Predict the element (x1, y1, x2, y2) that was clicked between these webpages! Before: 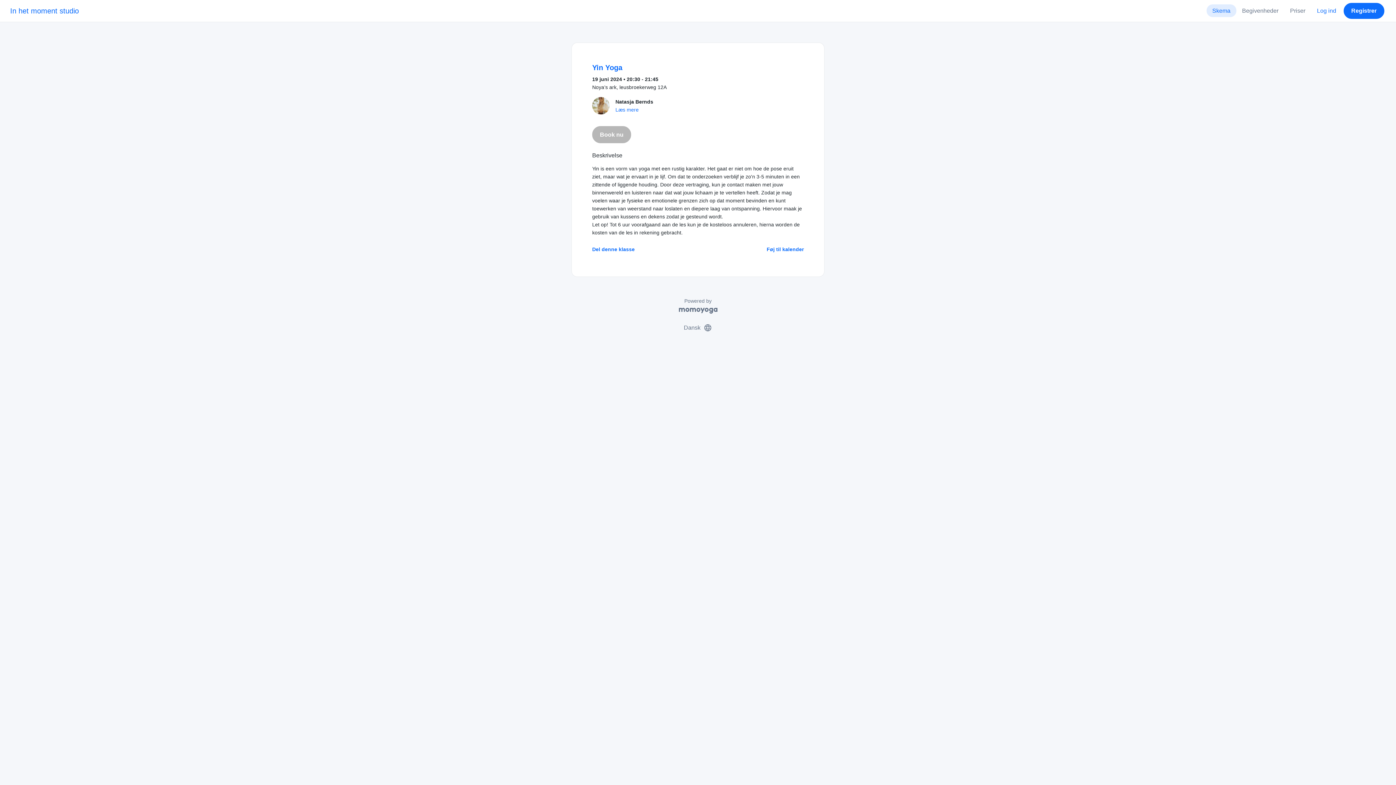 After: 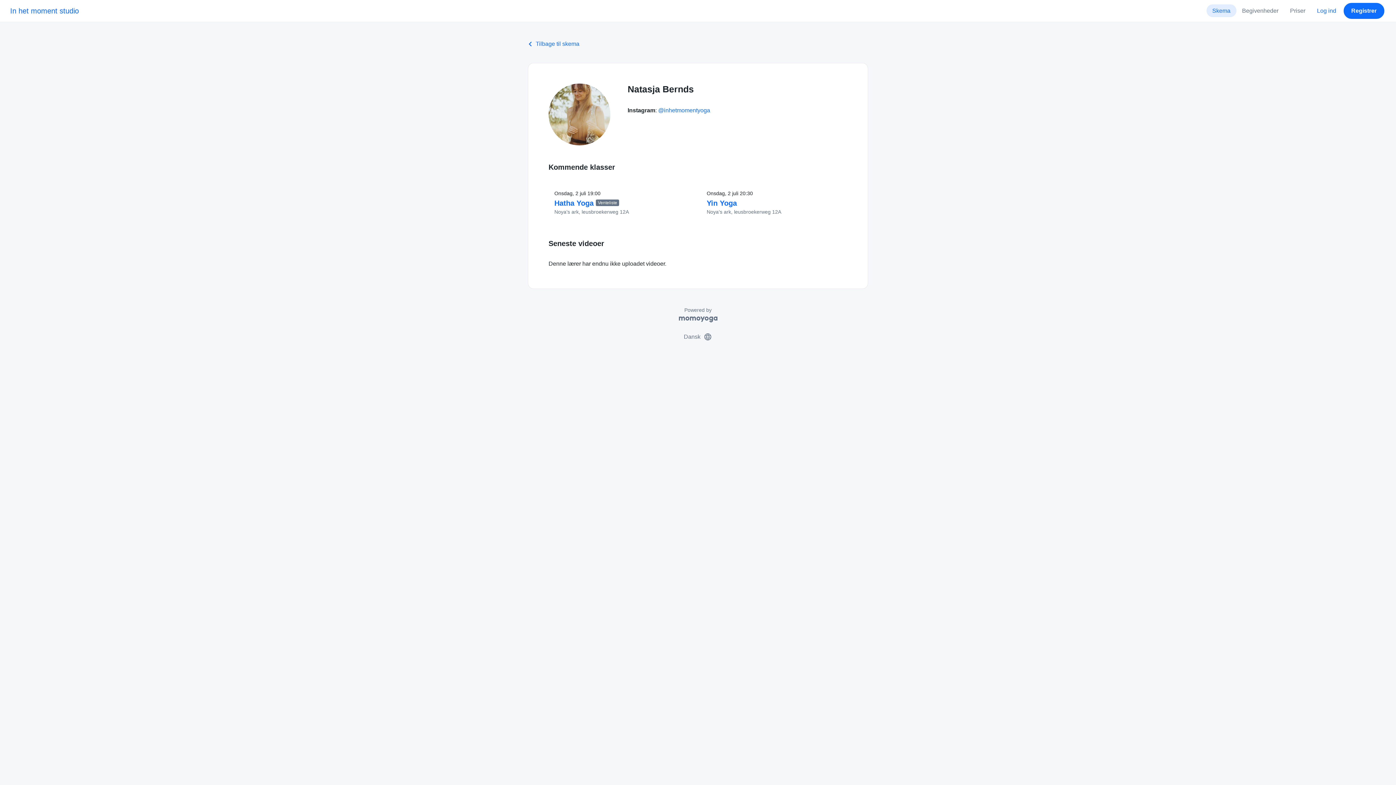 Action: bbox: (615, 106, 638, 112) label: Læs mere